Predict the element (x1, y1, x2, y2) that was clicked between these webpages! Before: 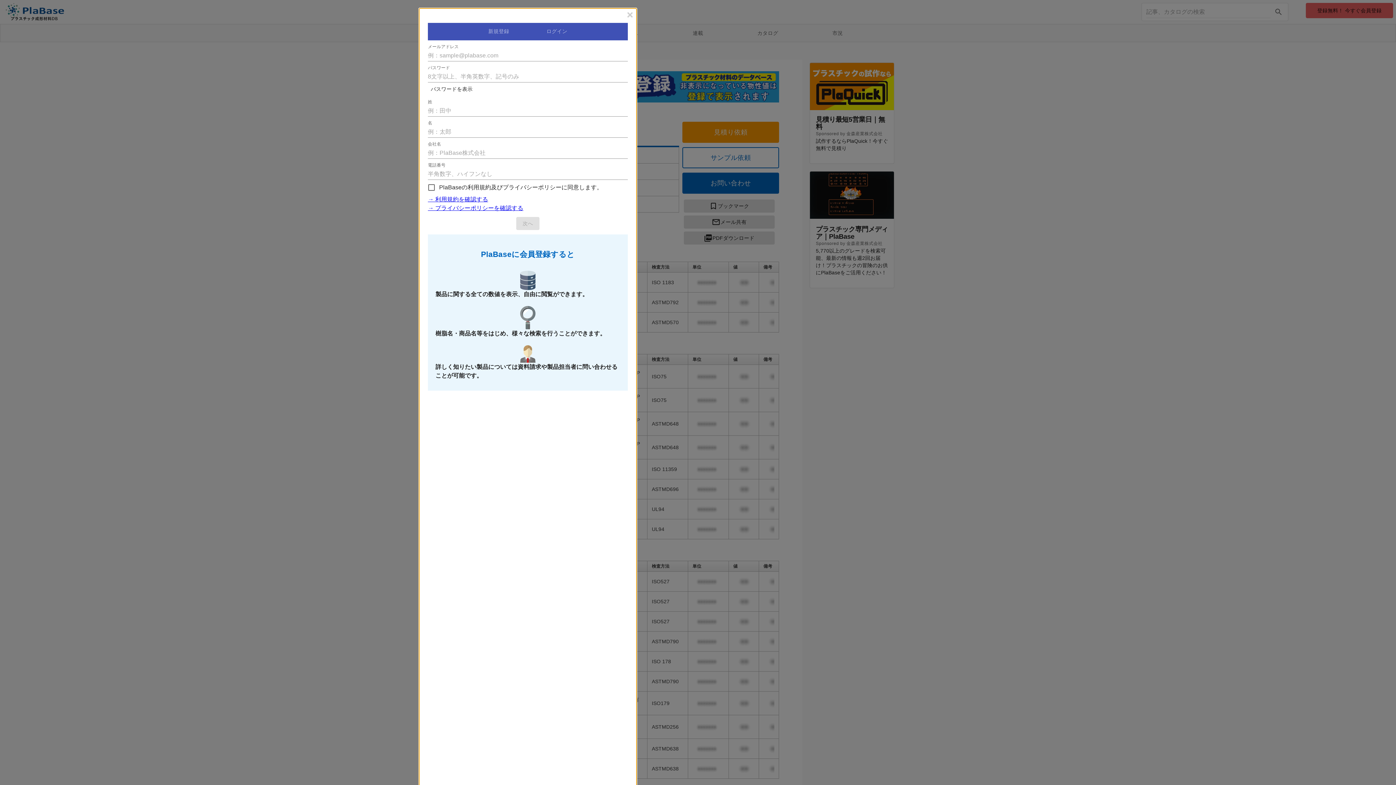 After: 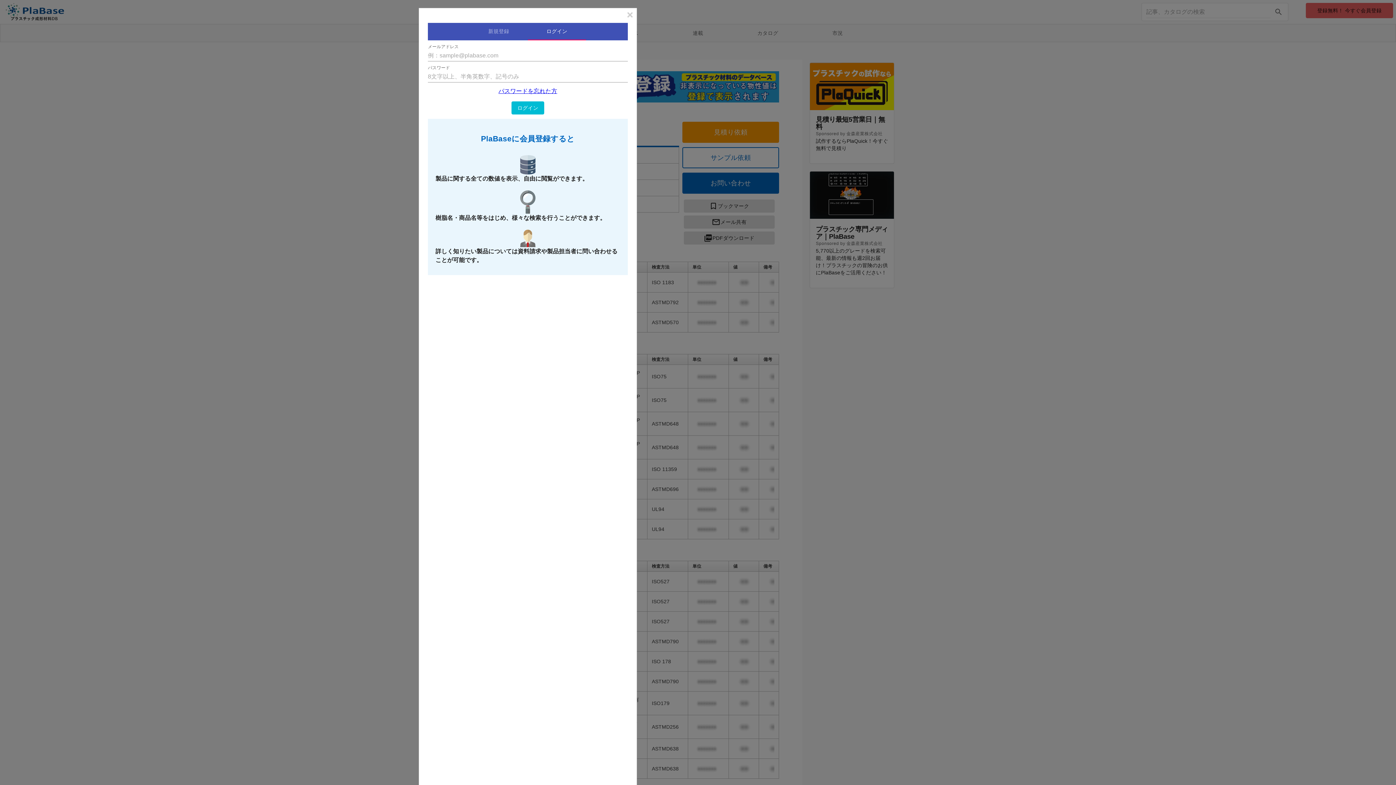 Action: bbox: (528, 22, 586, 40) label: ログイン